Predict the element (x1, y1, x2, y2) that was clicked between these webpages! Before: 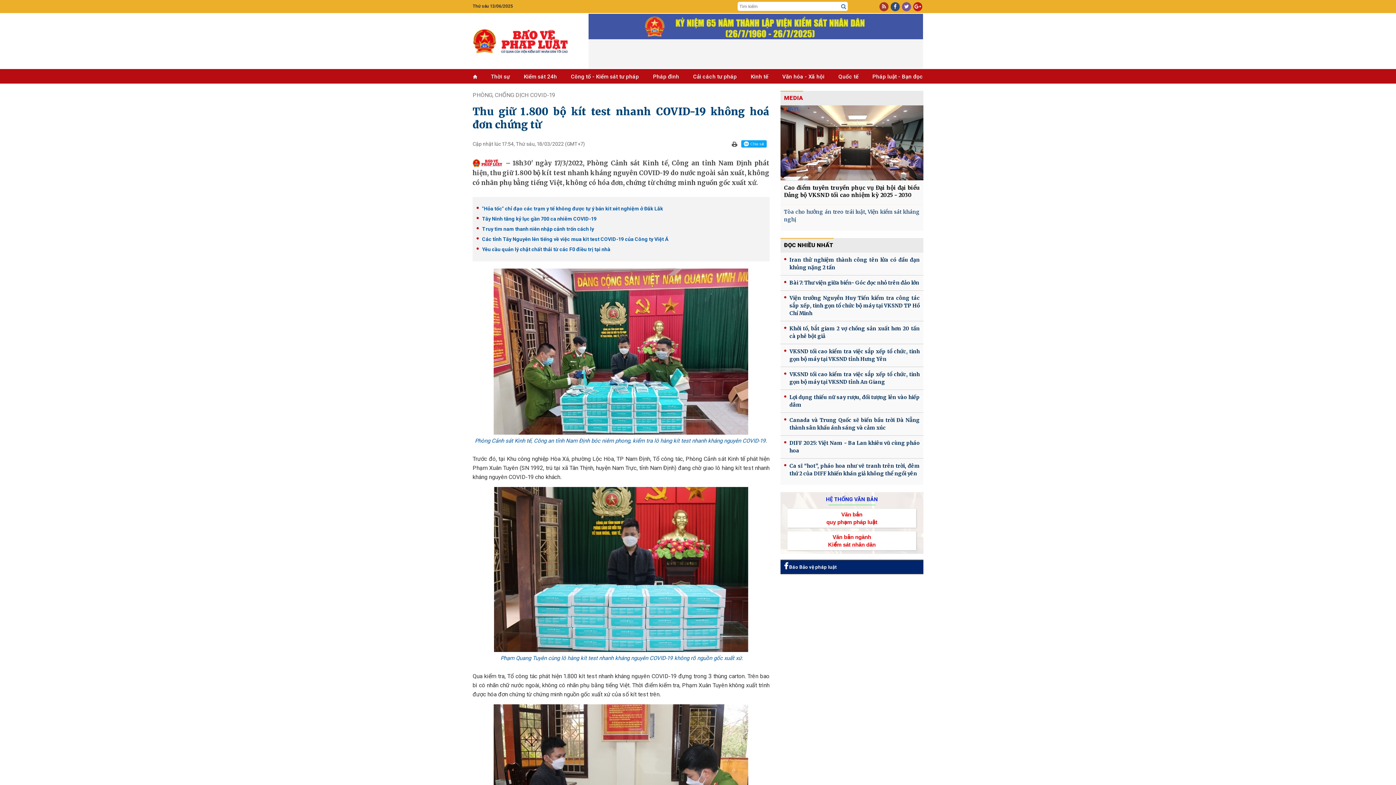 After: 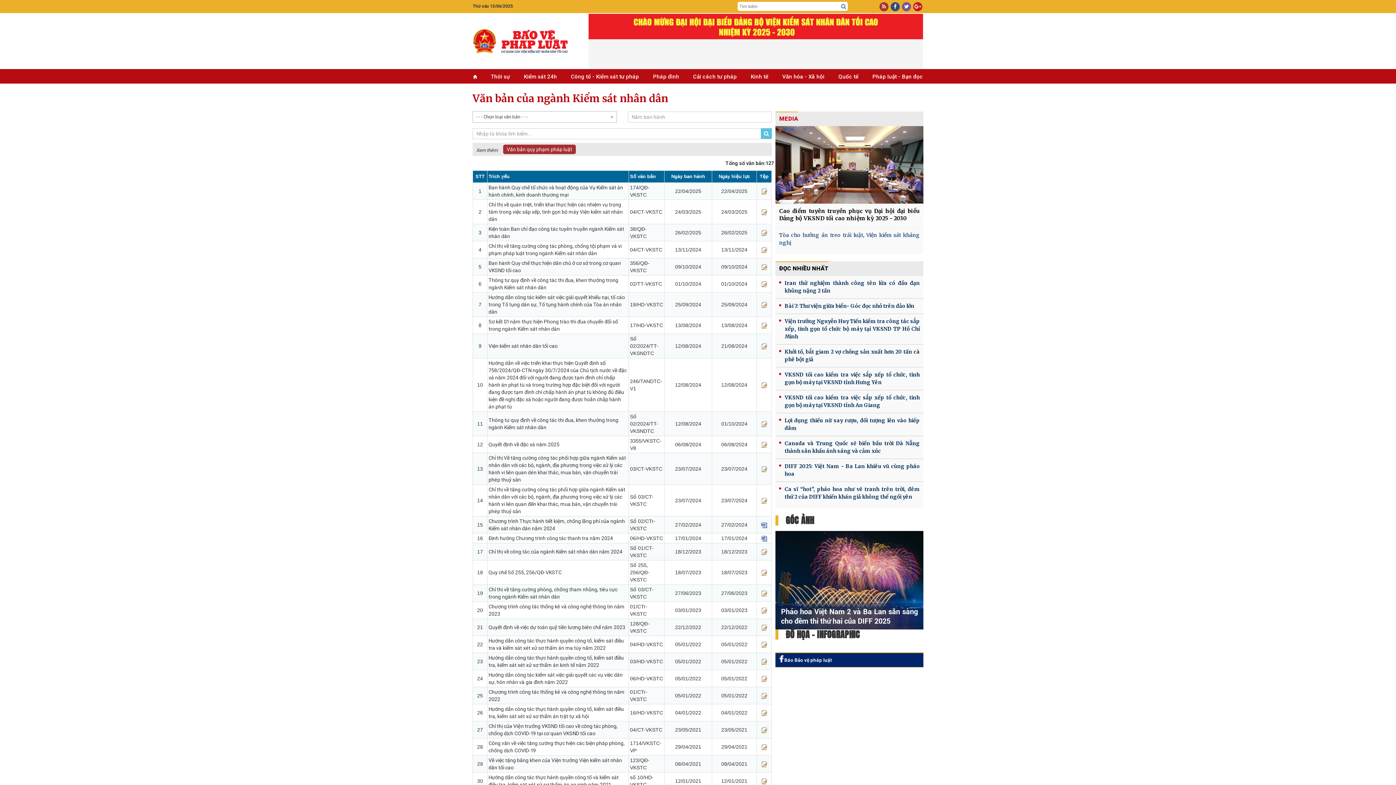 Action: label: Văn bản ngành
Kiểm sát nhân dân bbox: (787, 531, 916, 550)